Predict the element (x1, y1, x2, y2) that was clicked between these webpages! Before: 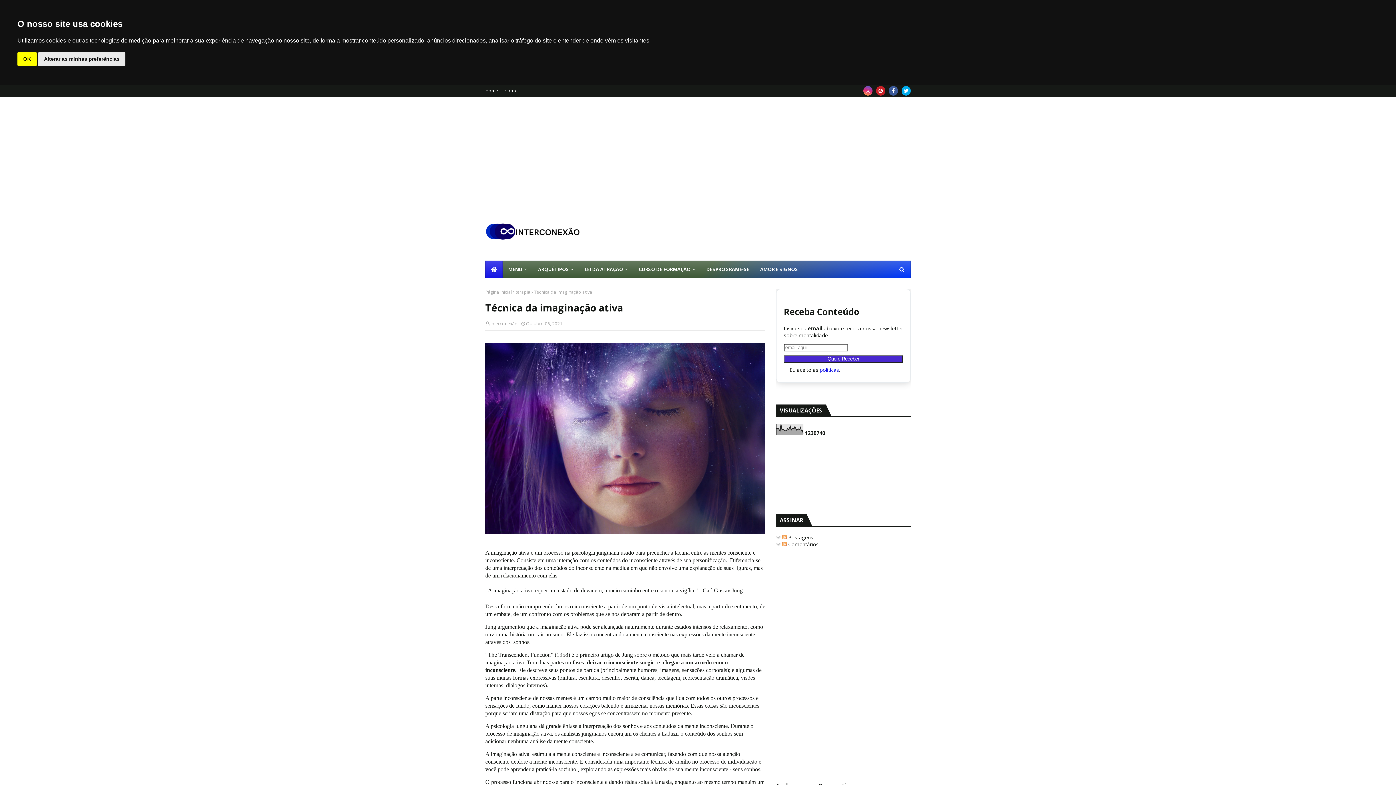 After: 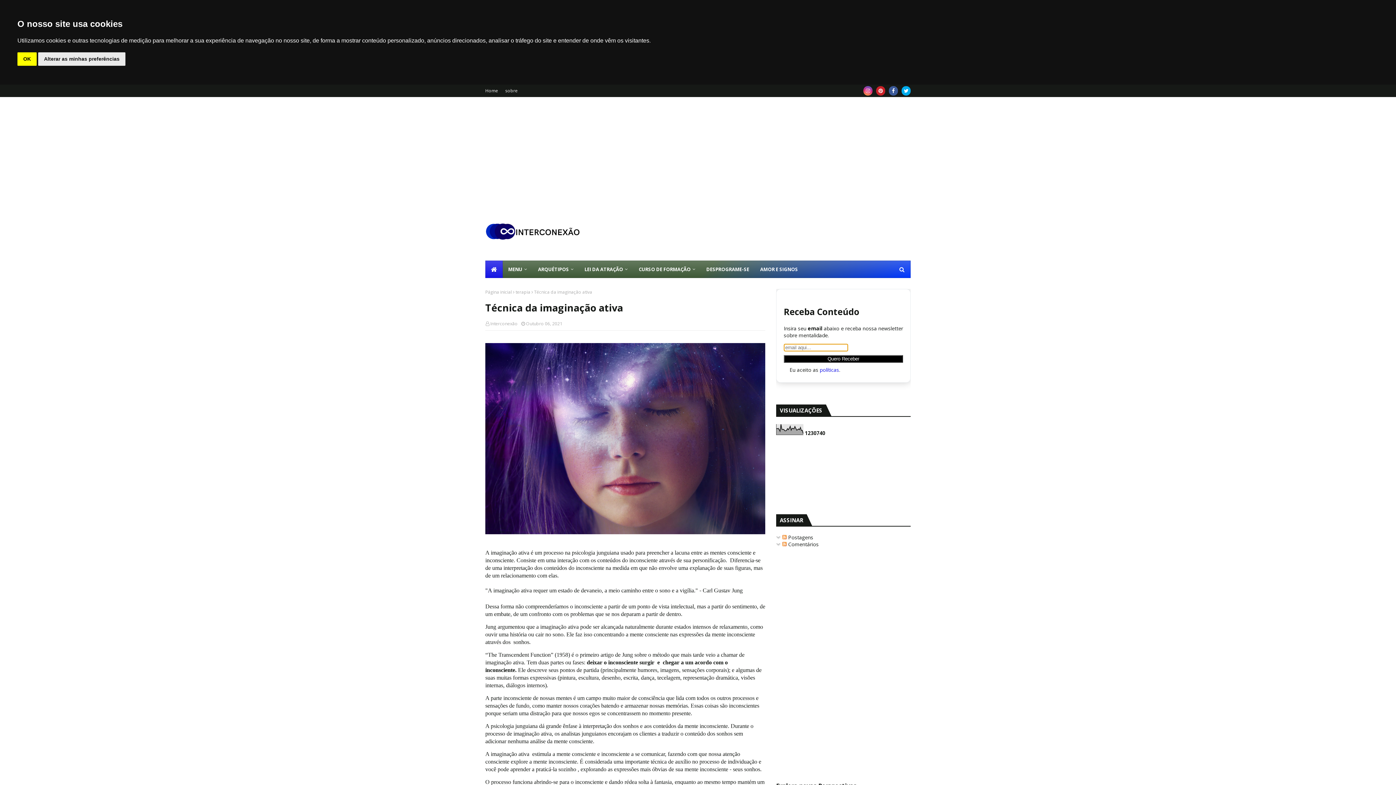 Action: label: Quero Receber bbox: (784, 355, 903, 362)